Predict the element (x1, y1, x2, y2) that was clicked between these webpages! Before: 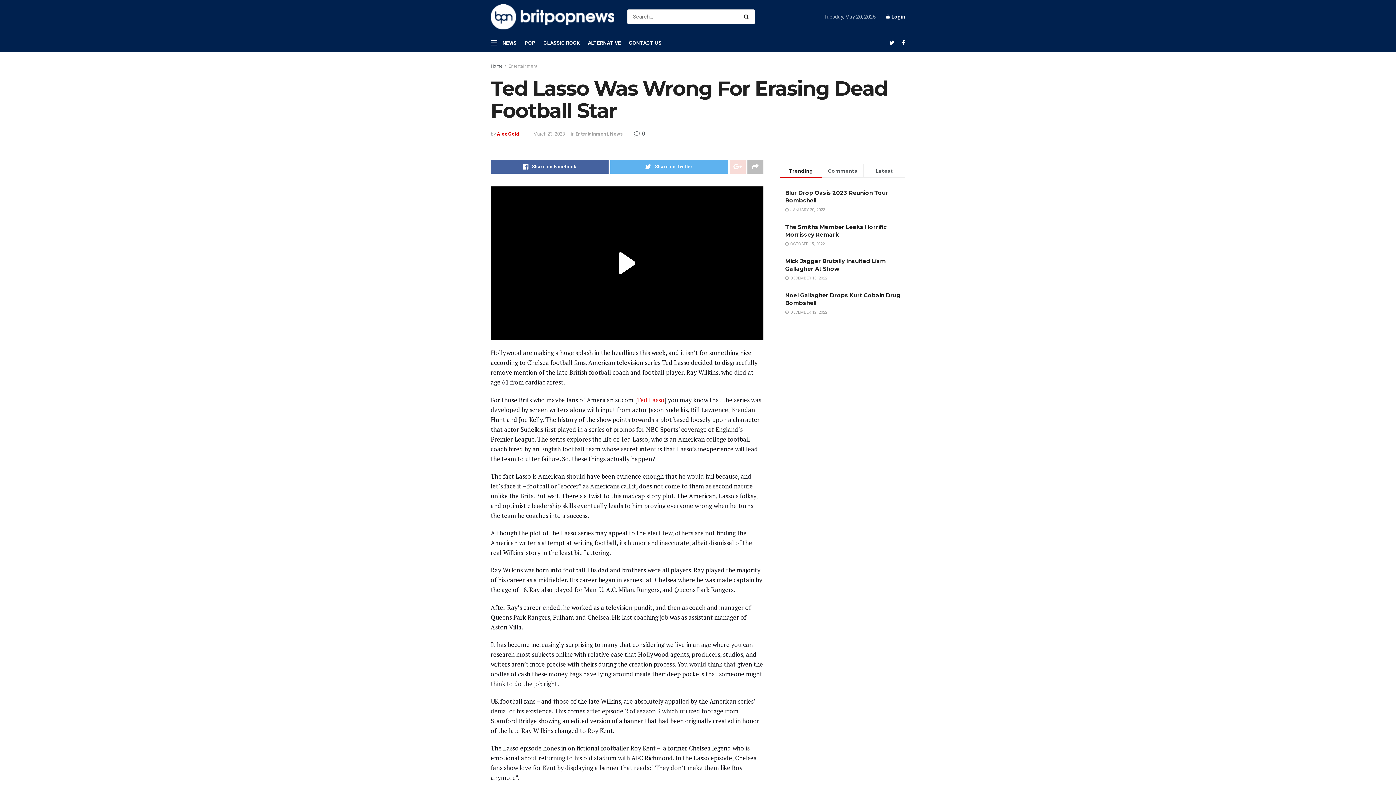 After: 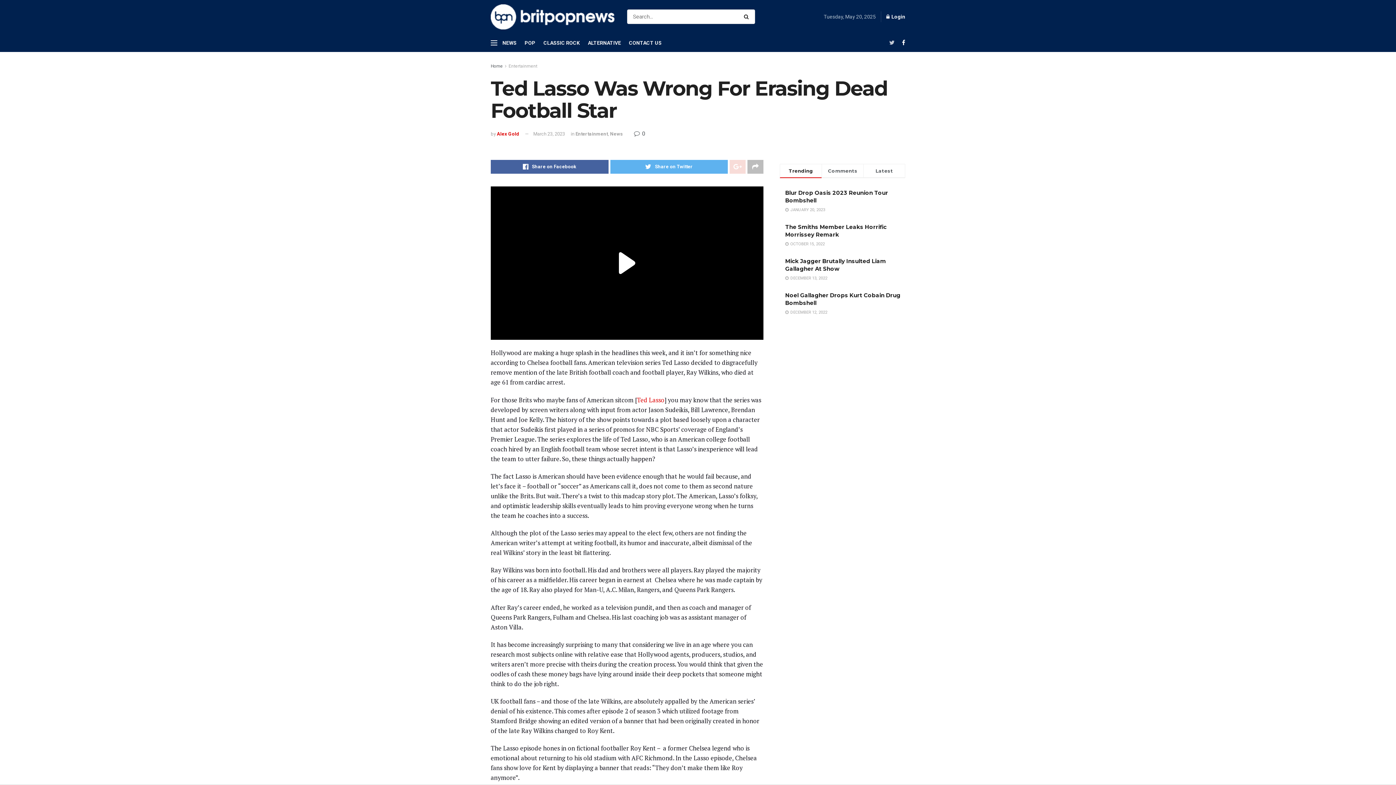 Action: bbox: (889, 33, 894, 52)